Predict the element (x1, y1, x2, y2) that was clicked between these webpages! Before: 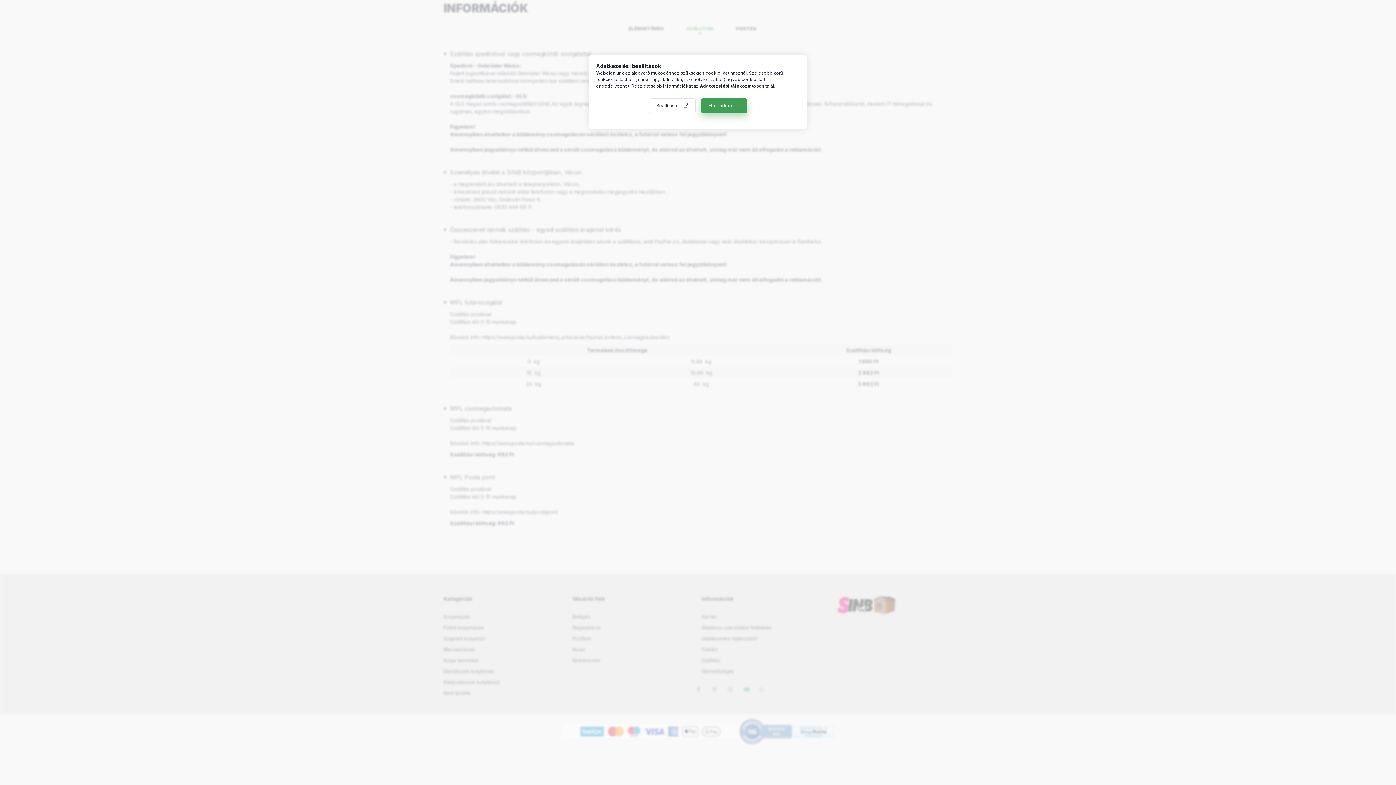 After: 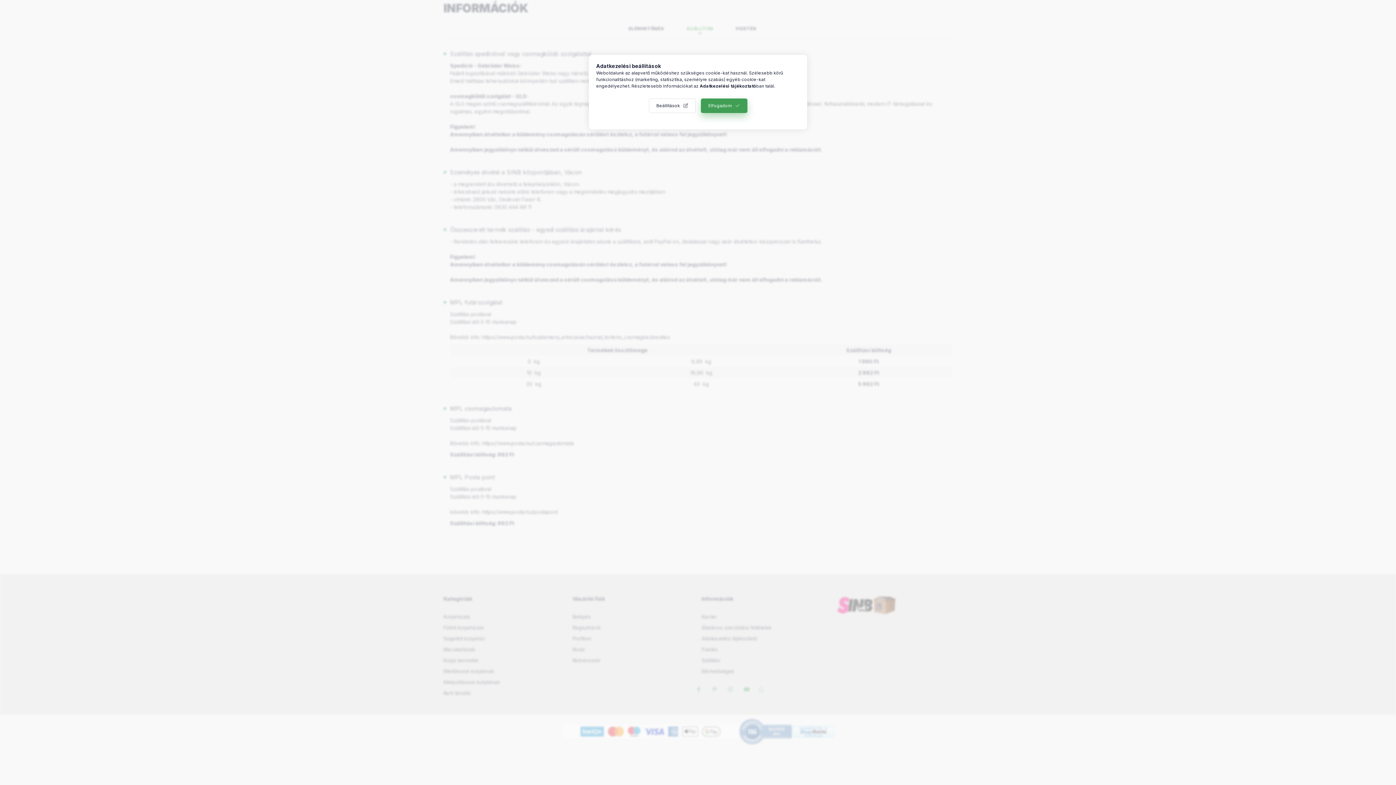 Action: bbox: (700, 83, 756, 88) label: Adatkezelési tájékoztató